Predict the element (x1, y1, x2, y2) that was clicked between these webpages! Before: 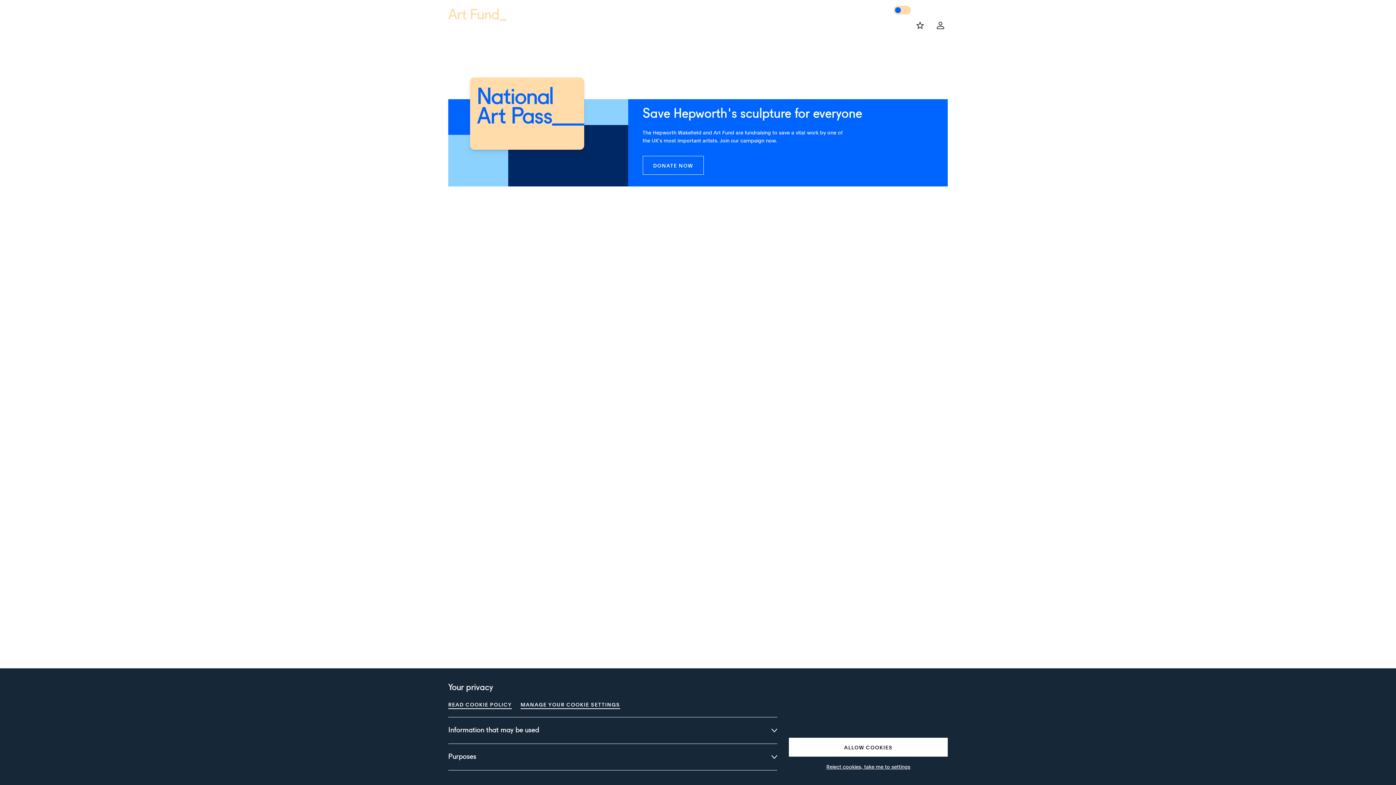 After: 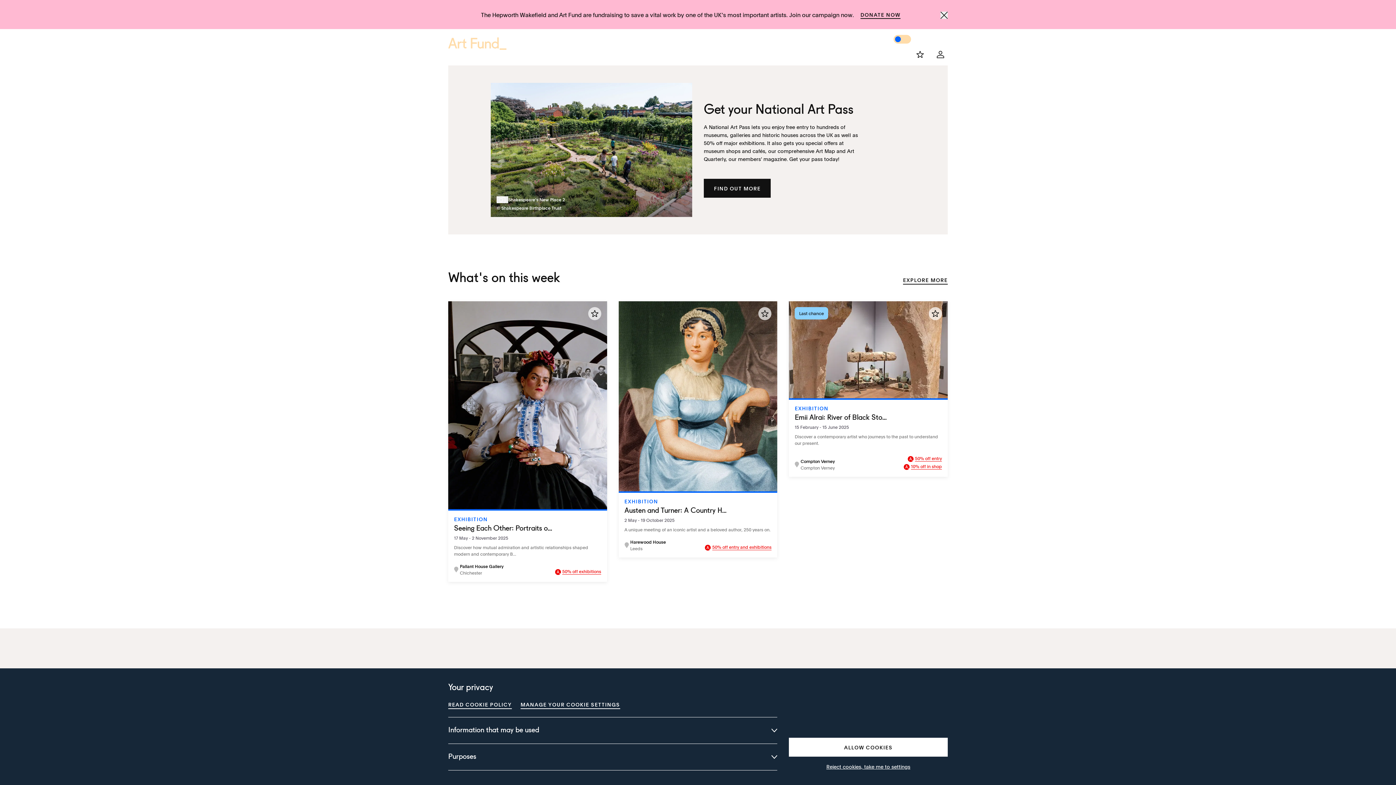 Action: bbox: (448, 5, 506, 20)